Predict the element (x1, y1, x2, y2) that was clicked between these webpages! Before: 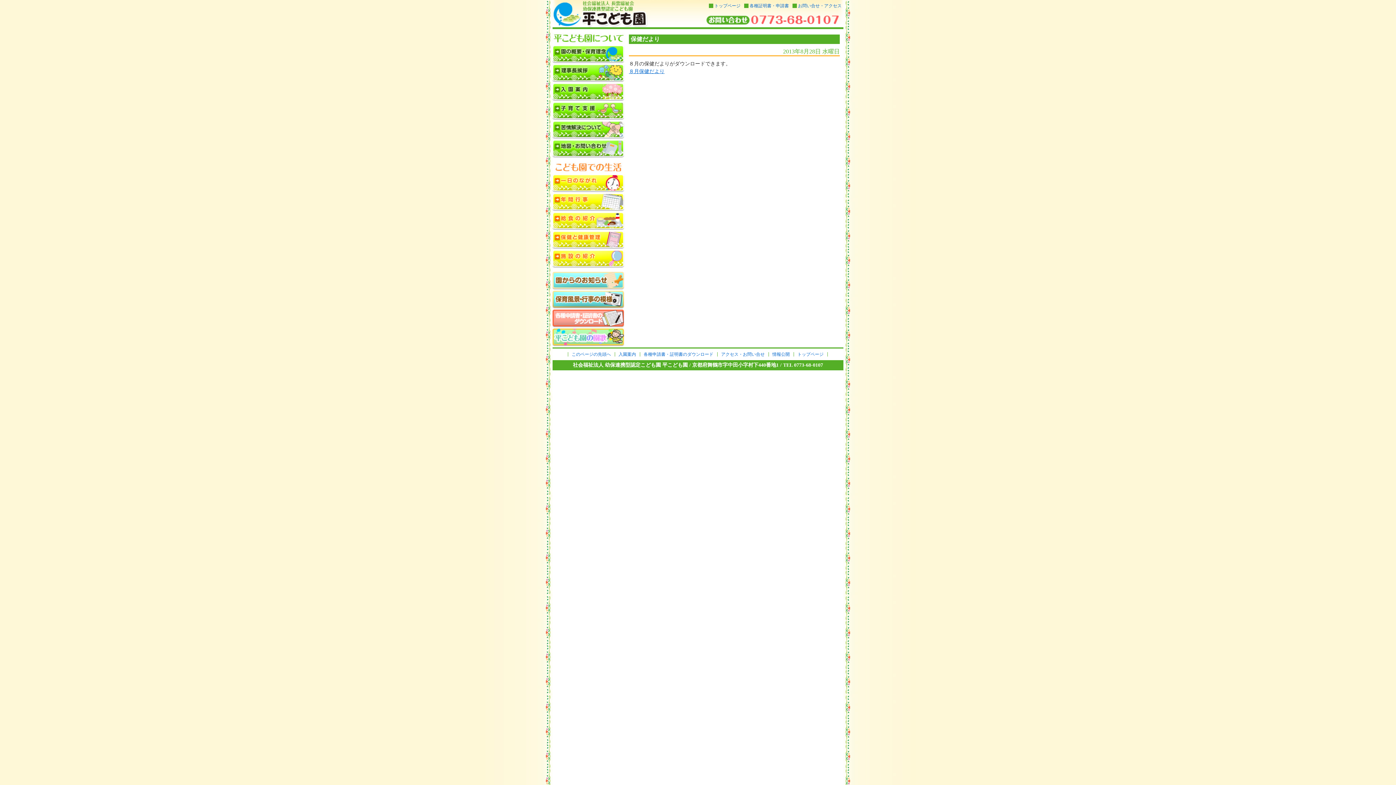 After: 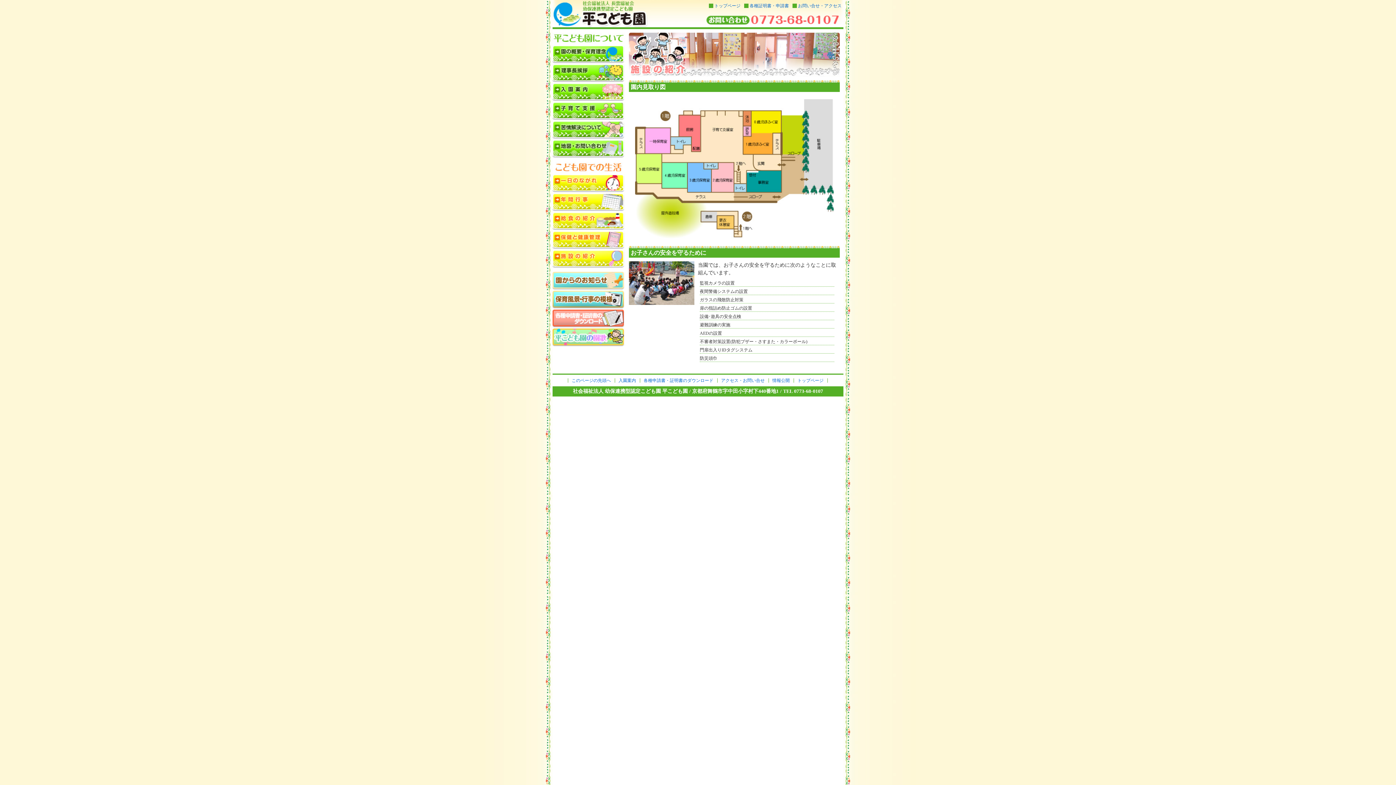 Action: bbox: (552, 250, 625, 256)